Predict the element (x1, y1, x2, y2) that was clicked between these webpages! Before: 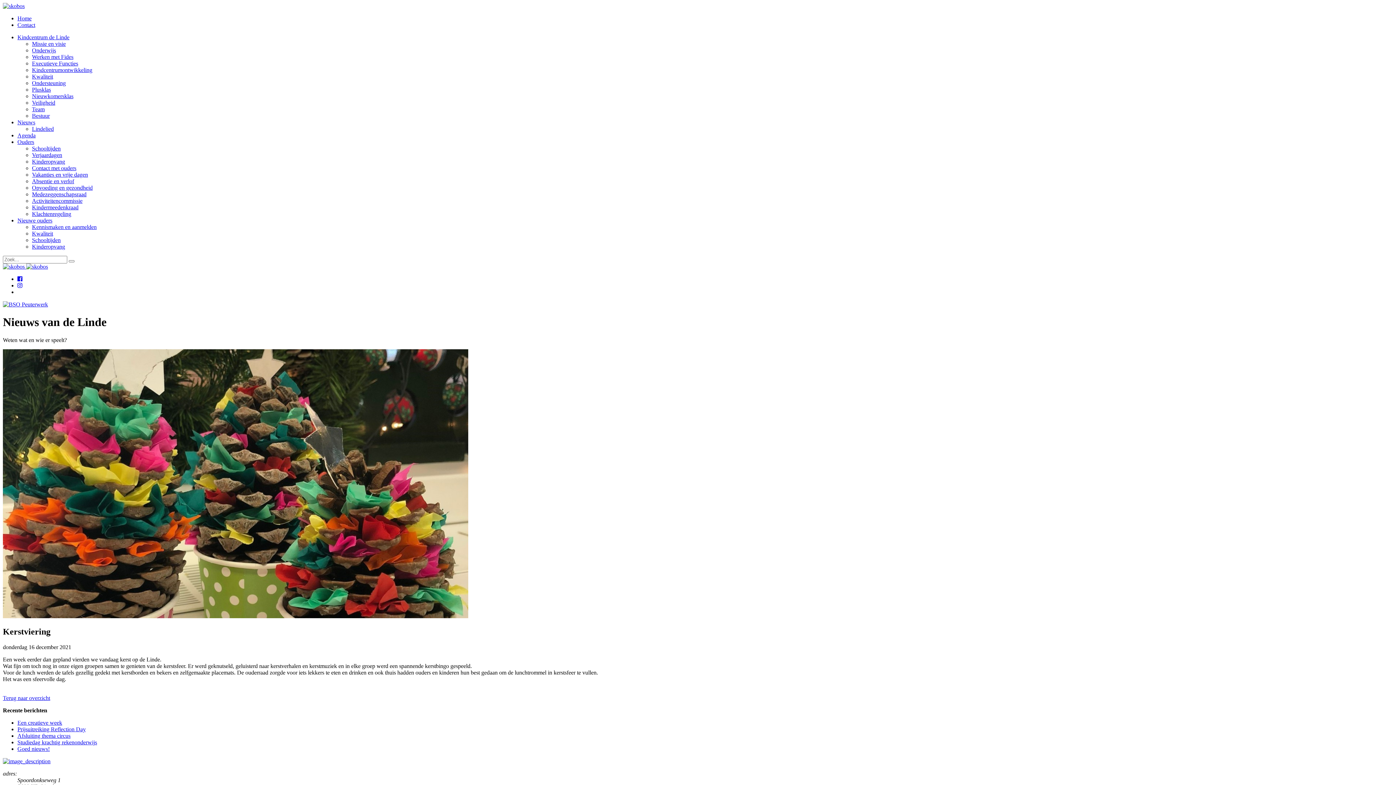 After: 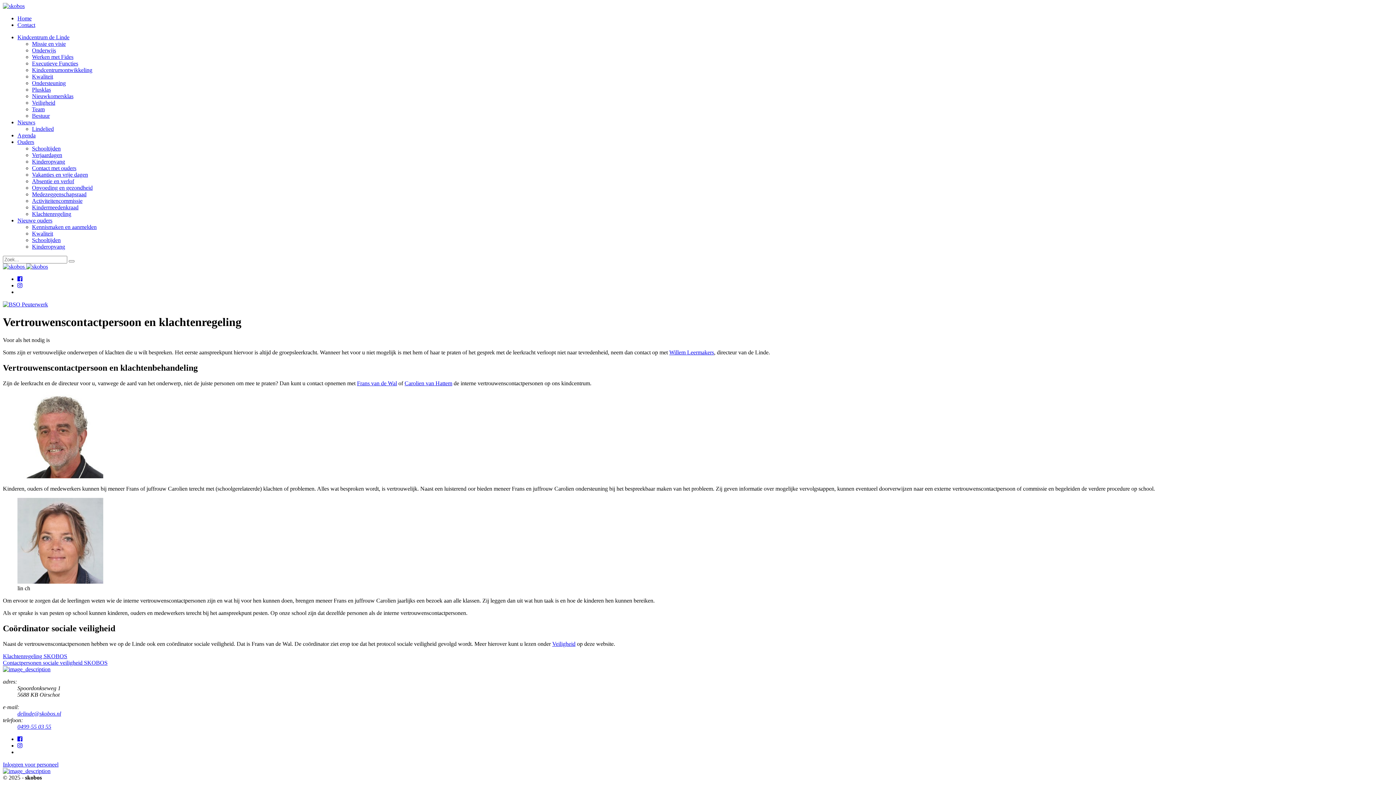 Action: bbox: (32, 210, 71, 217) label: Klachtenregeling